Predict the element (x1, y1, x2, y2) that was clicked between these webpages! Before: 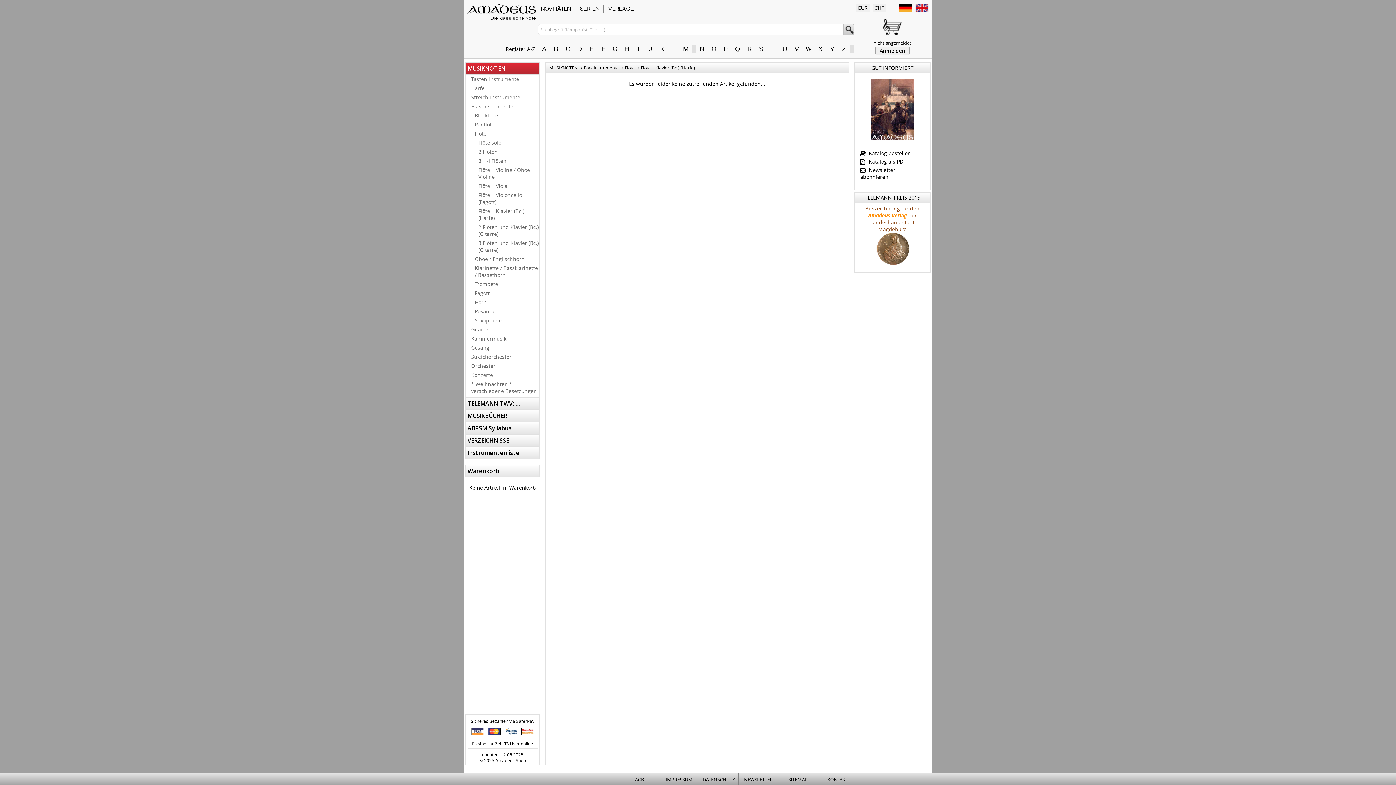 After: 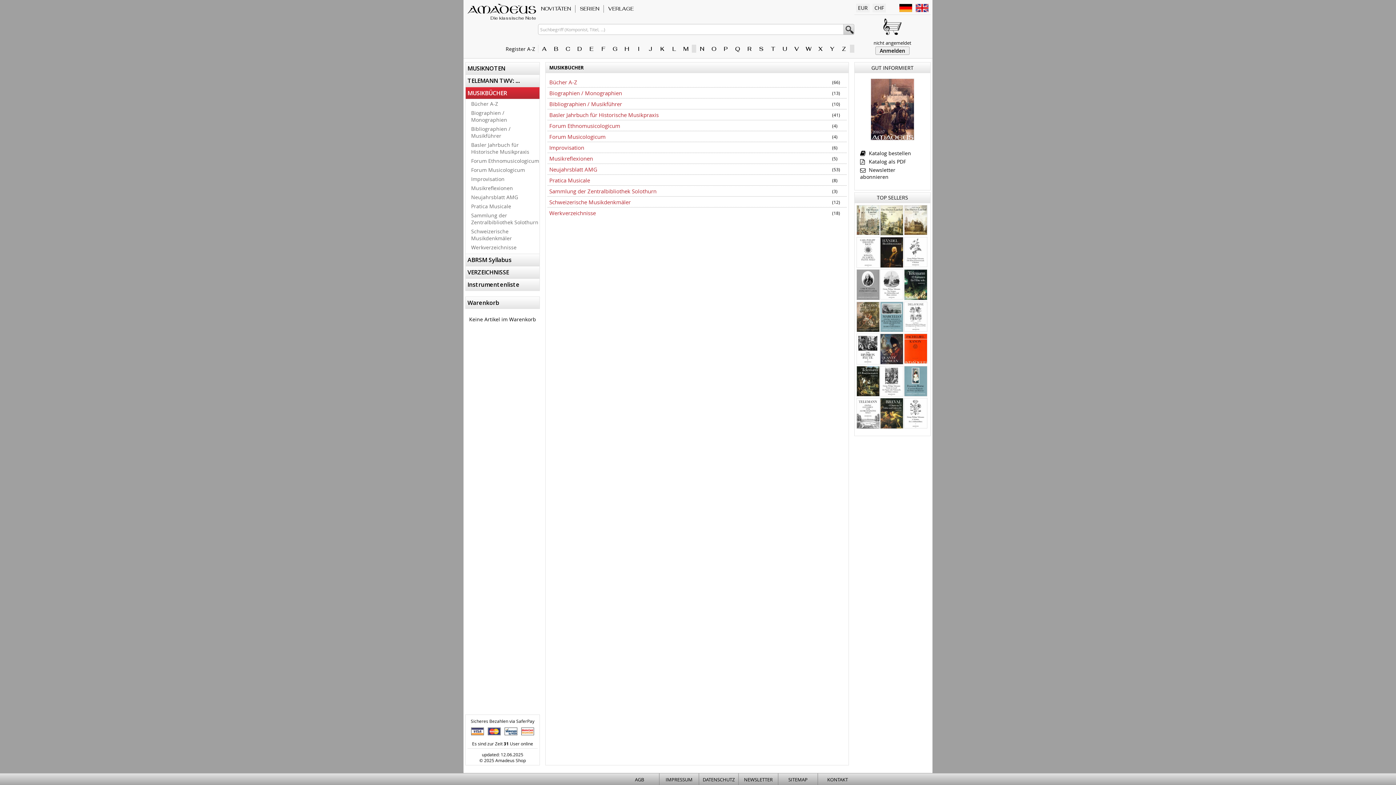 Action: bbox: (465, 409, 540, 422) label: MUSIKBÜCHER